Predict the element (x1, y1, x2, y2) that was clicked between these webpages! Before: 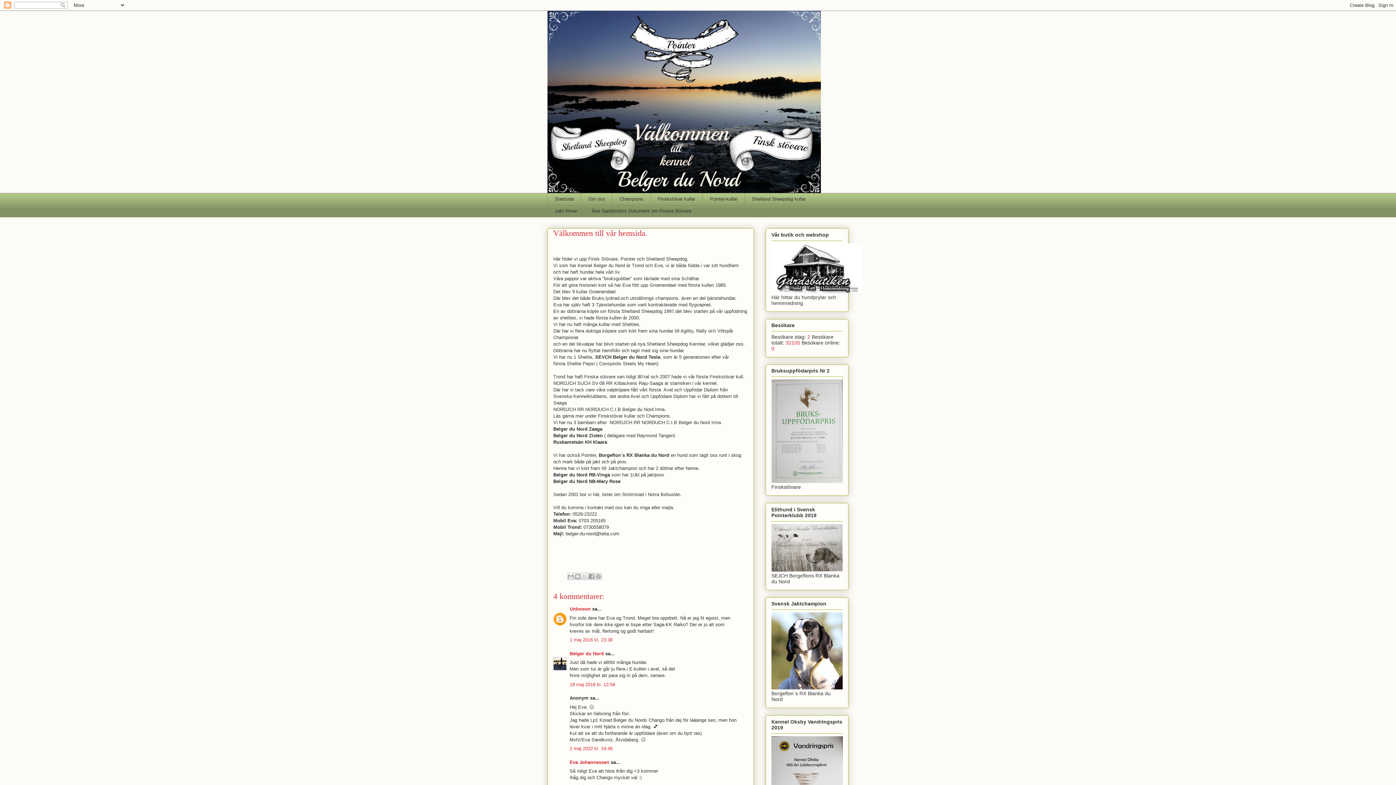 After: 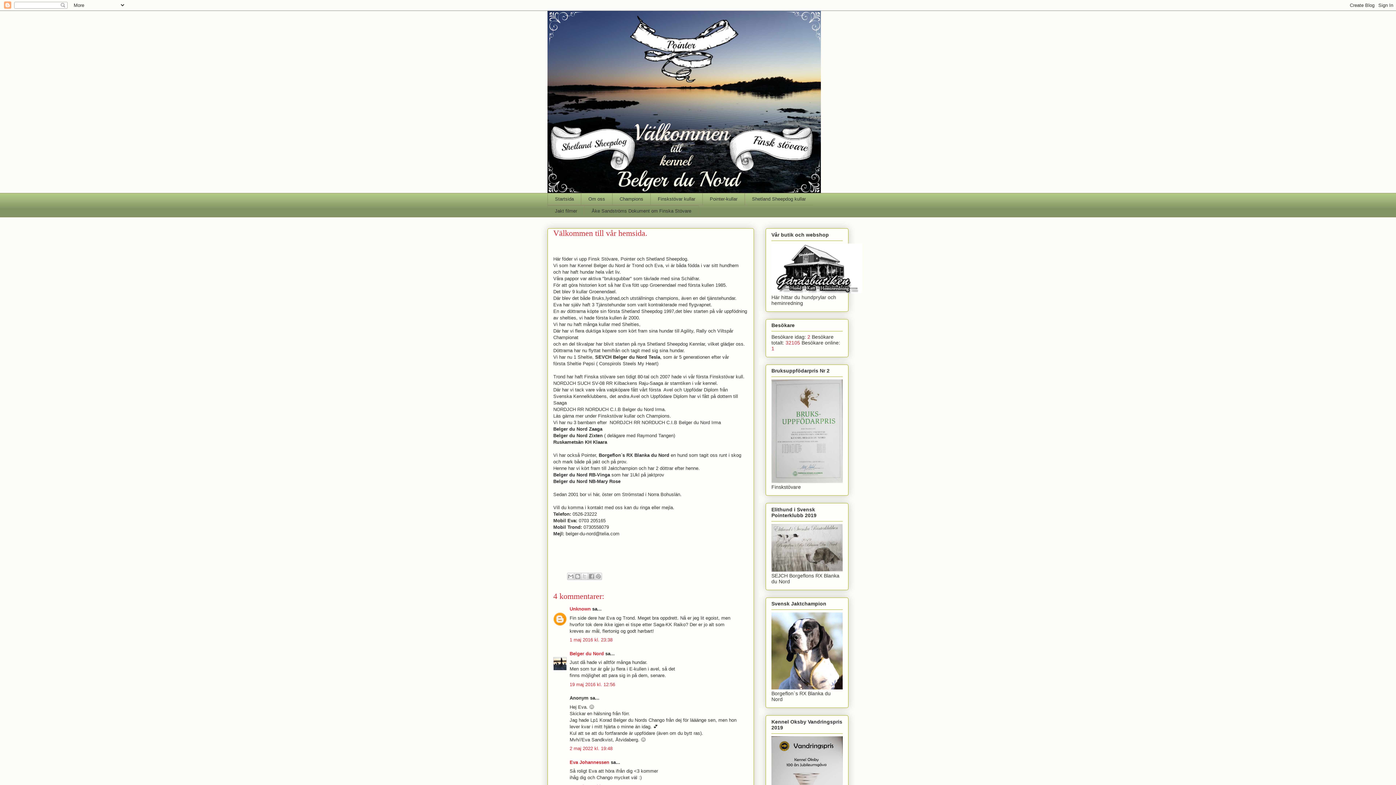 Action: label: 19 maj 2016 kl. 12:56 bbox: (569, 682, 615, 687)